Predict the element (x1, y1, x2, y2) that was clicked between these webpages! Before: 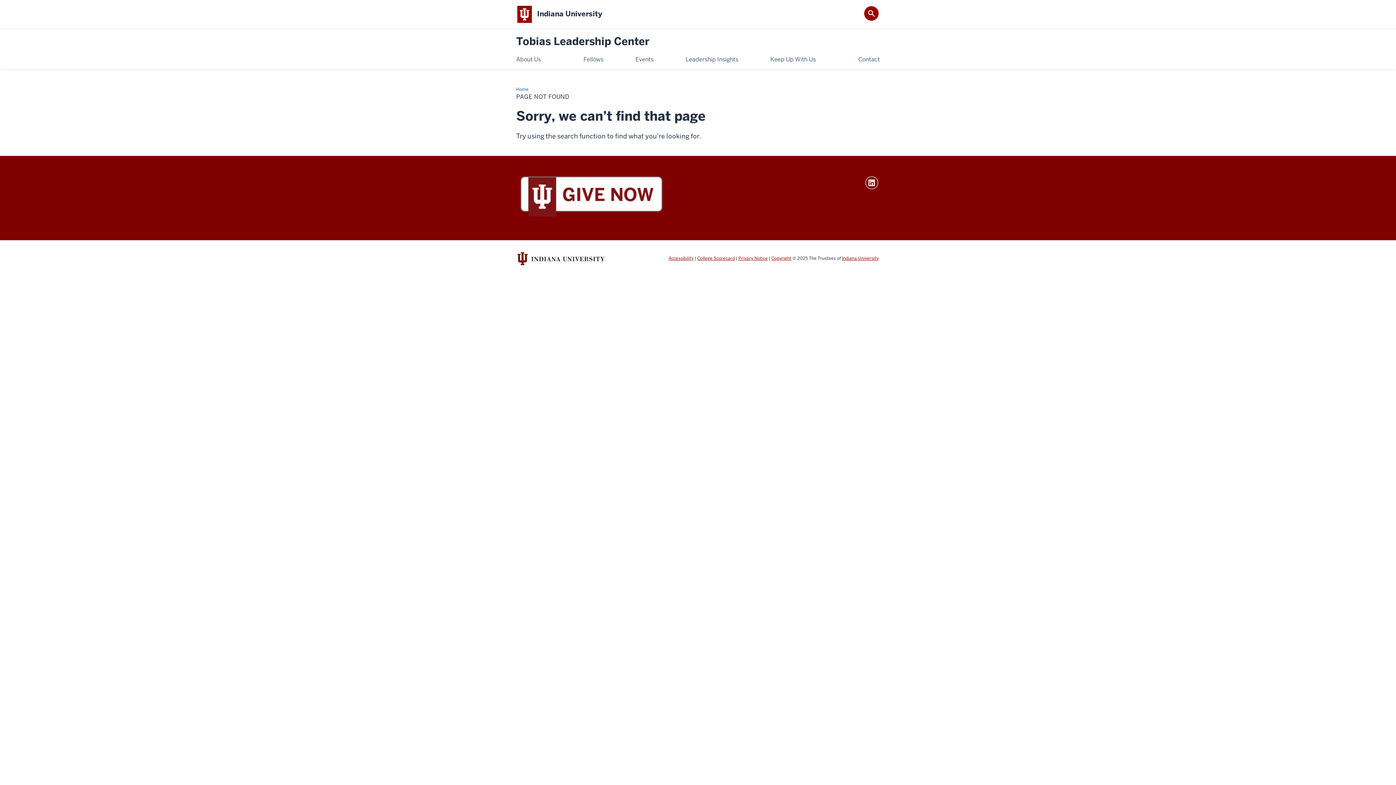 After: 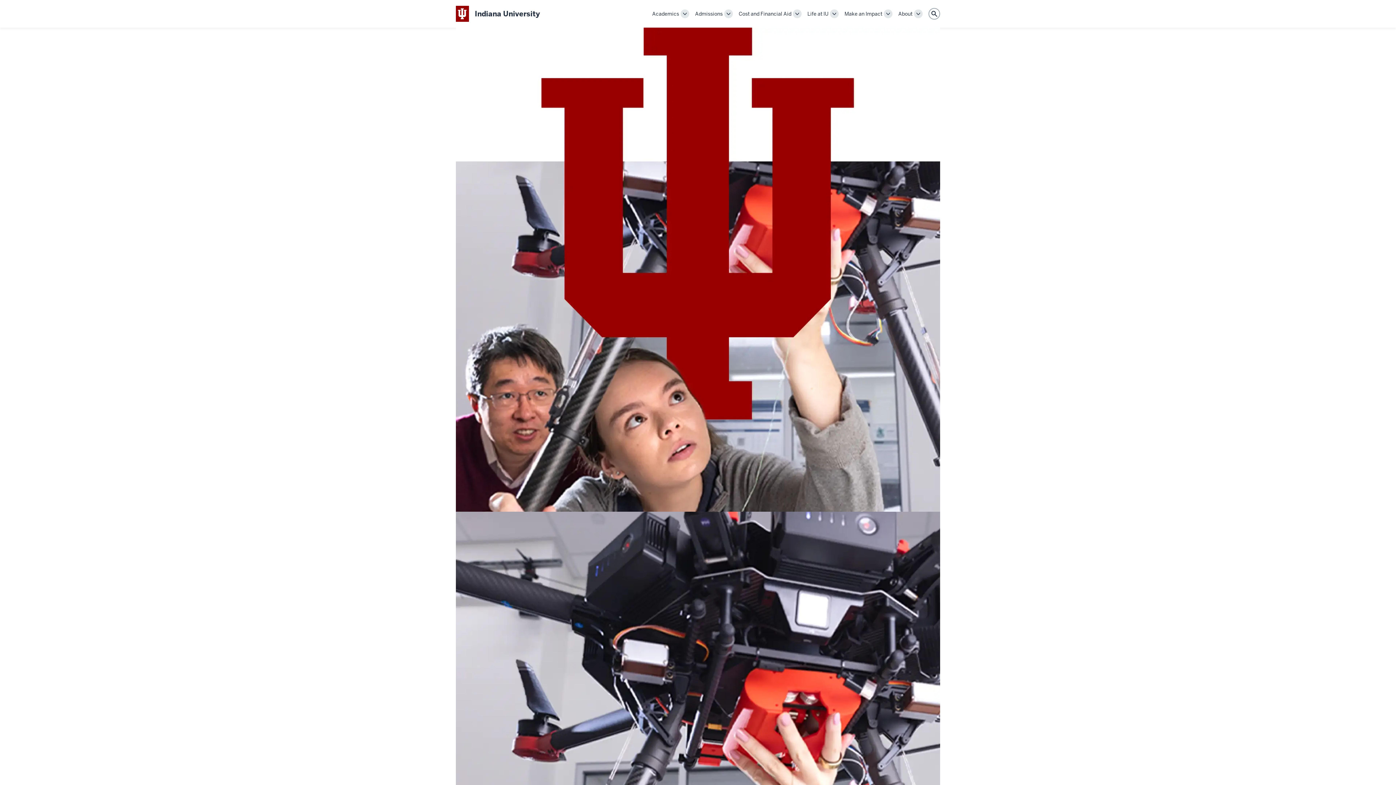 Action: bbox: (517, 251, 604, 265)